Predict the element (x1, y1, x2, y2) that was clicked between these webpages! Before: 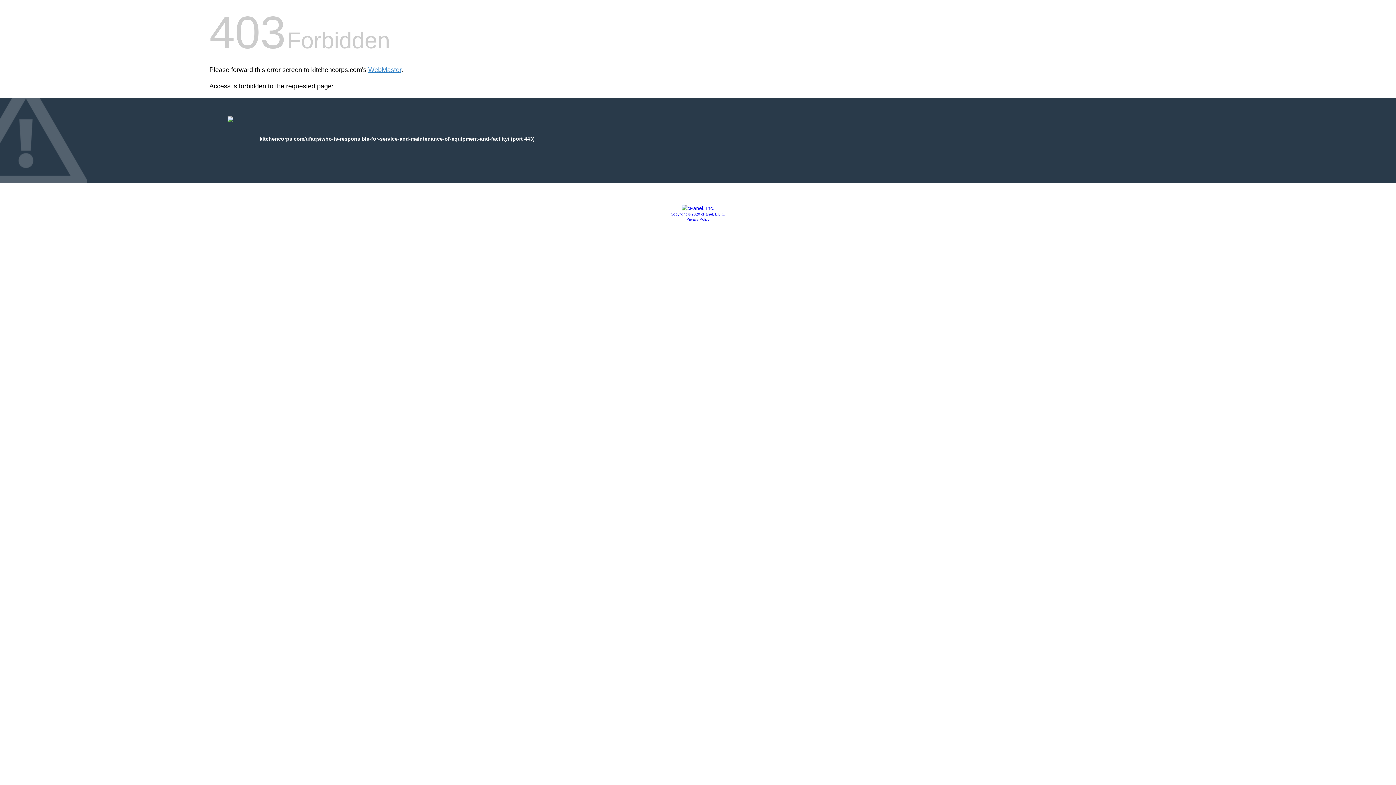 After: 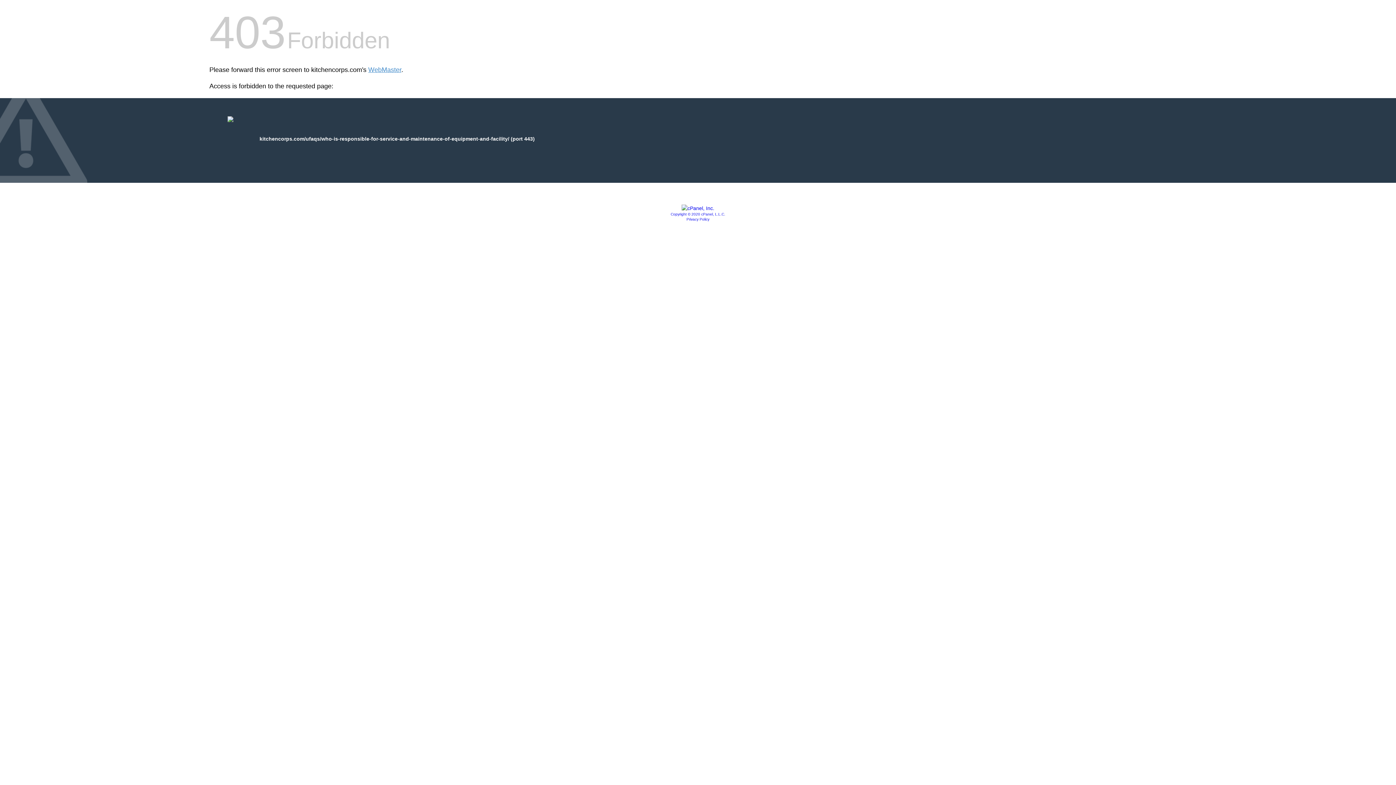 Action: bbox: (686, 217, 709, 221) label: Privacy Policy